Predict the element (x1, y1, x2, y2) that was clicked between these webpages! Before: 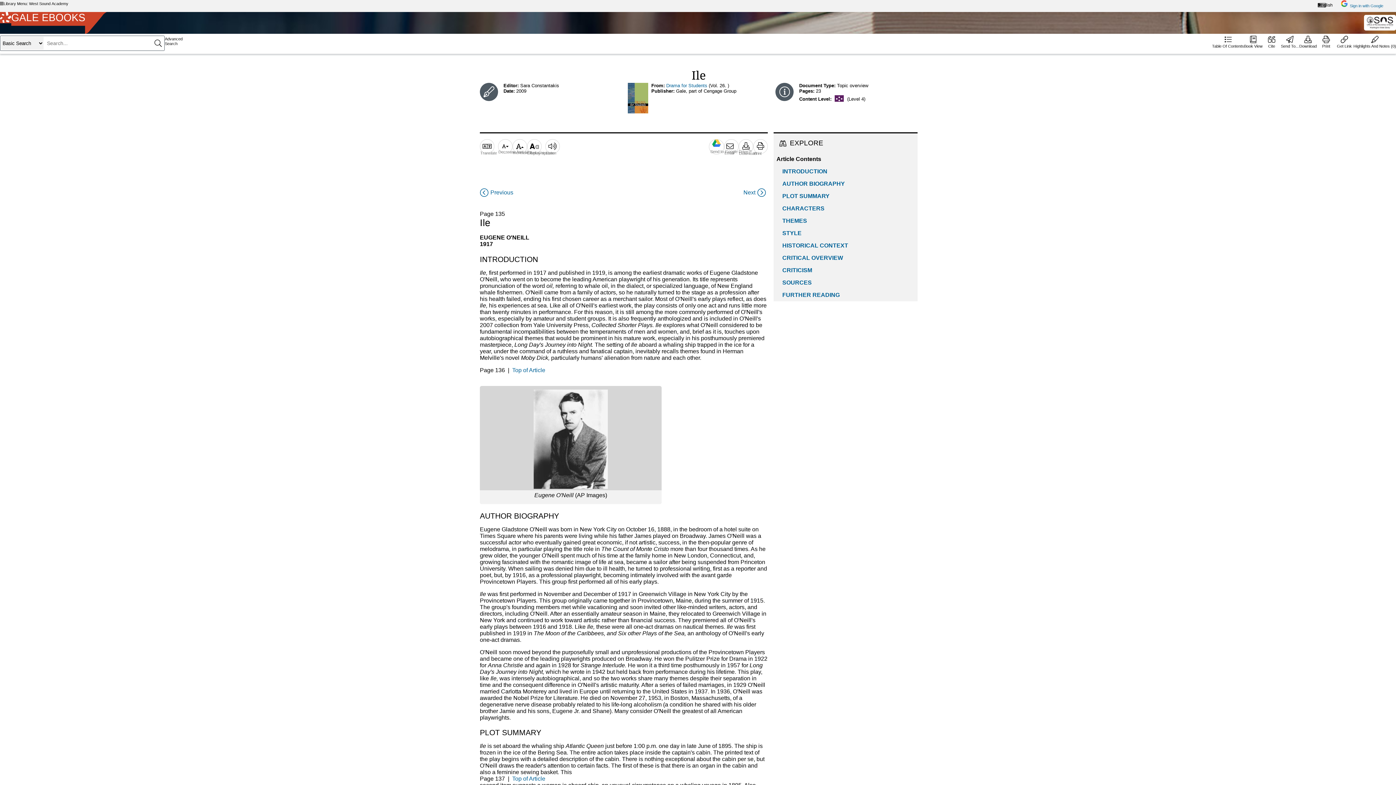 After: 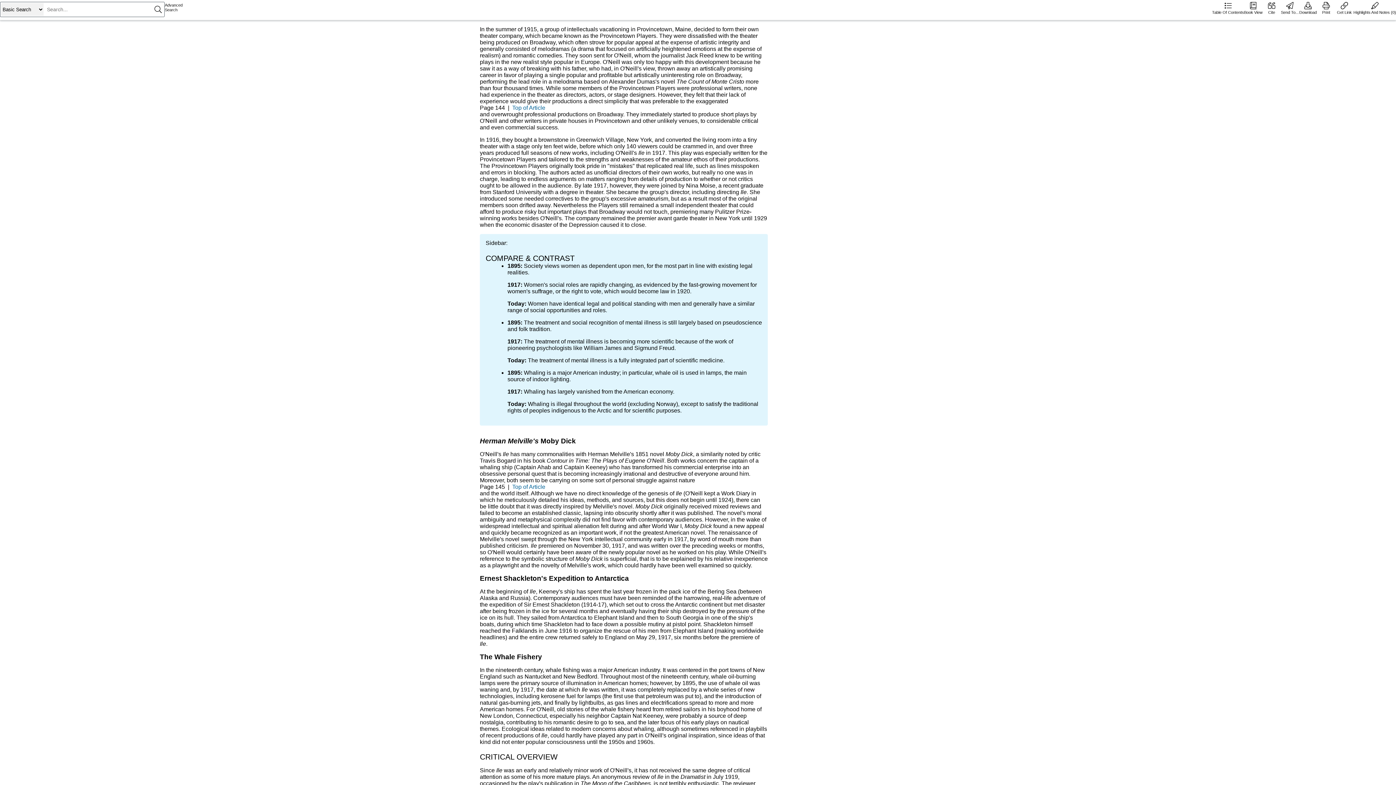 Action: bbox: (782, 242, 848, 248) label: HISTORICAL CONTEXT